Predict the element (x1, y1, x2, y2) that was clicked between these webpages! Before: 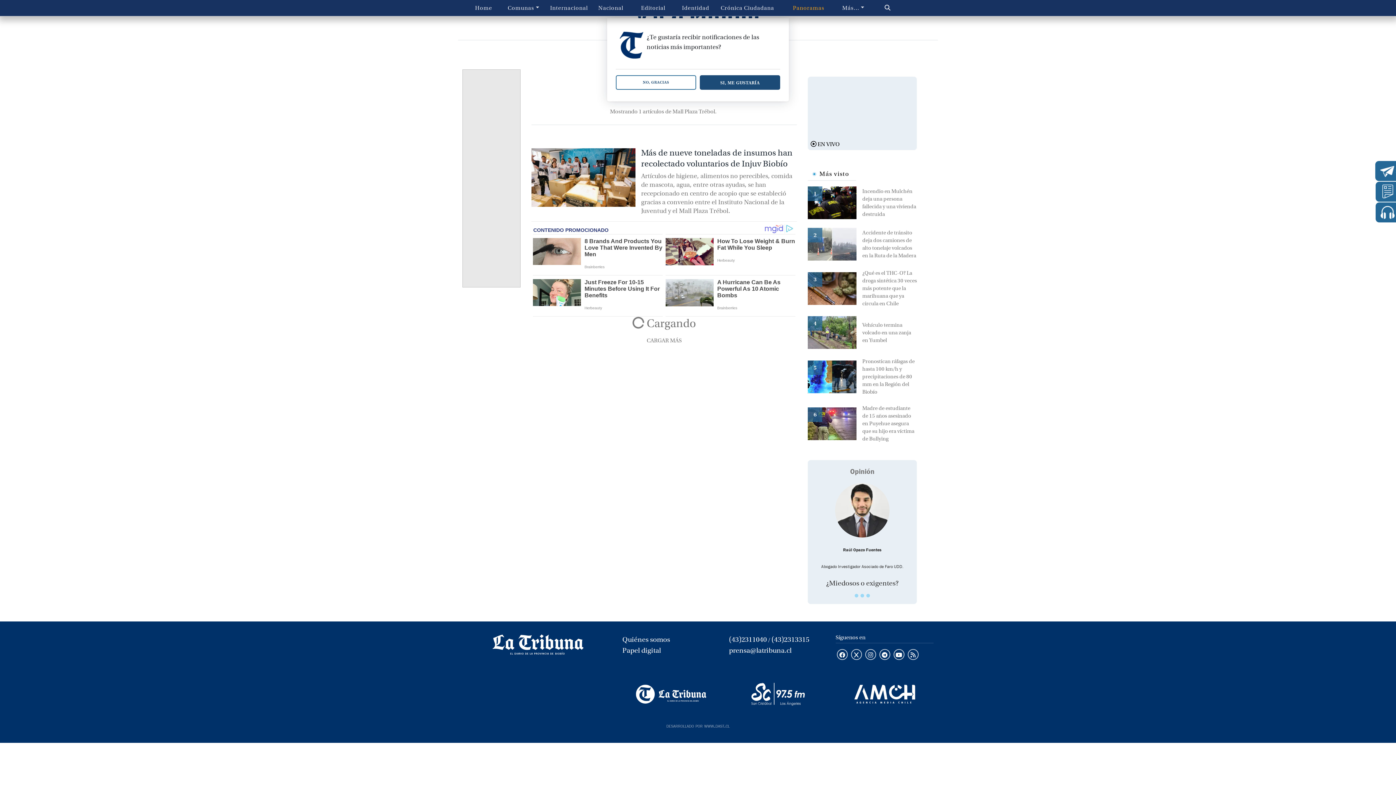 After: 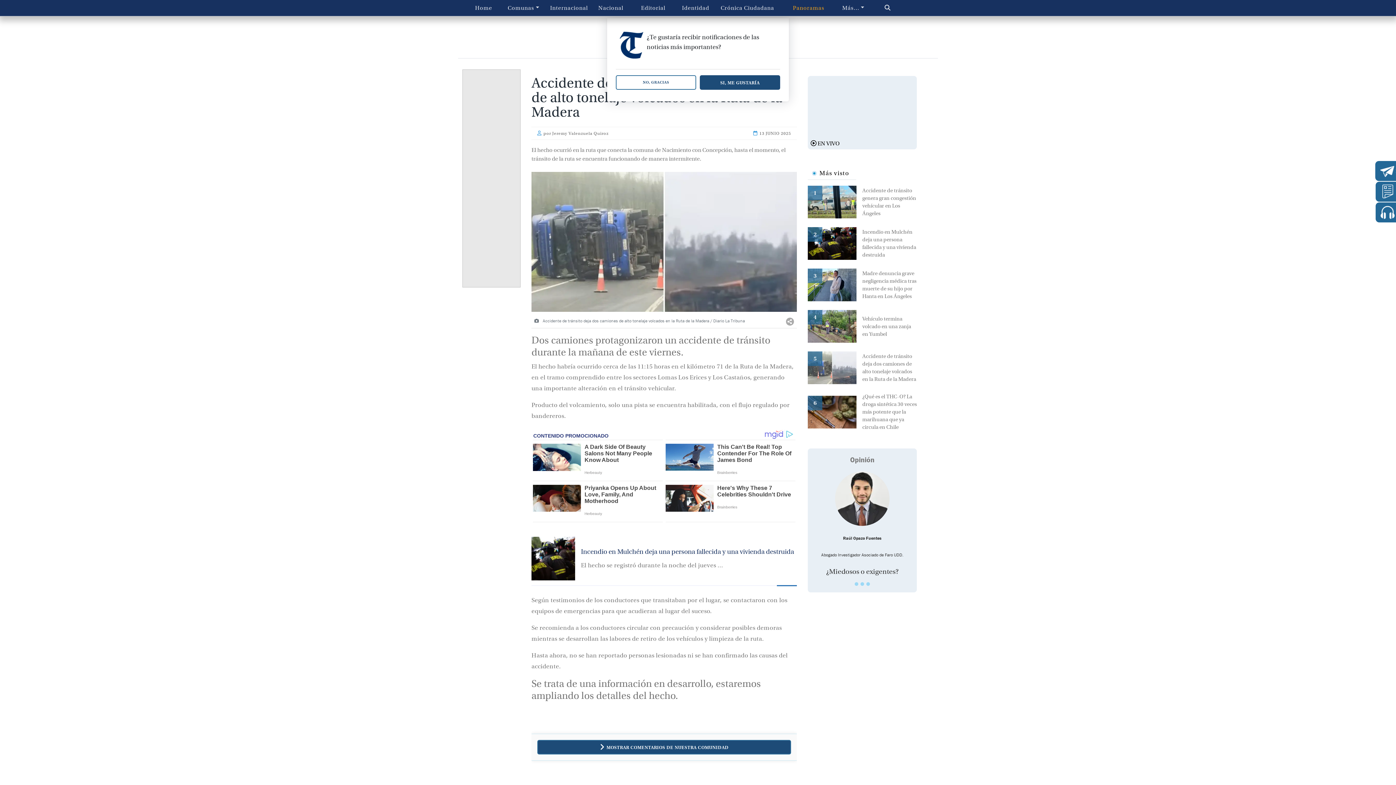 Action: bbox: (808, 240, 862, 247)